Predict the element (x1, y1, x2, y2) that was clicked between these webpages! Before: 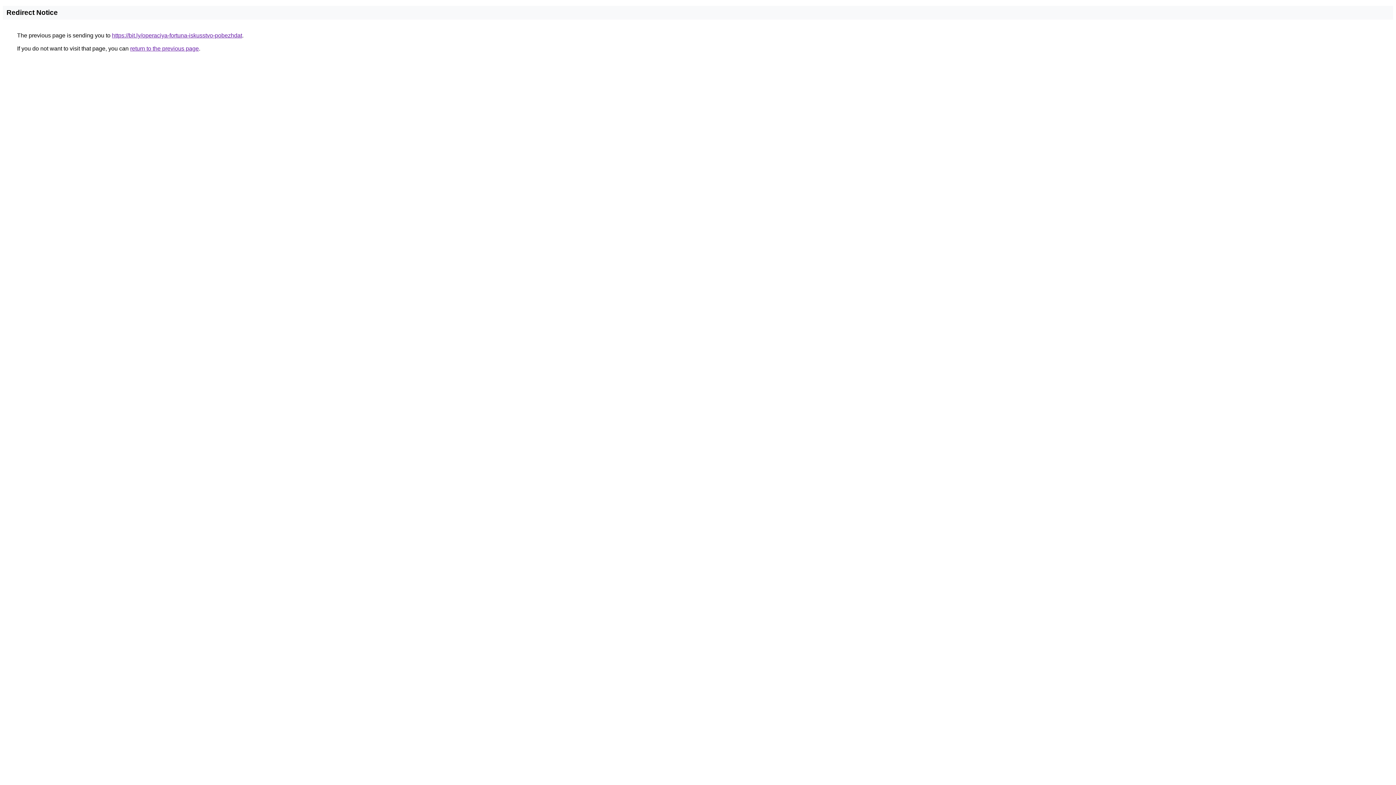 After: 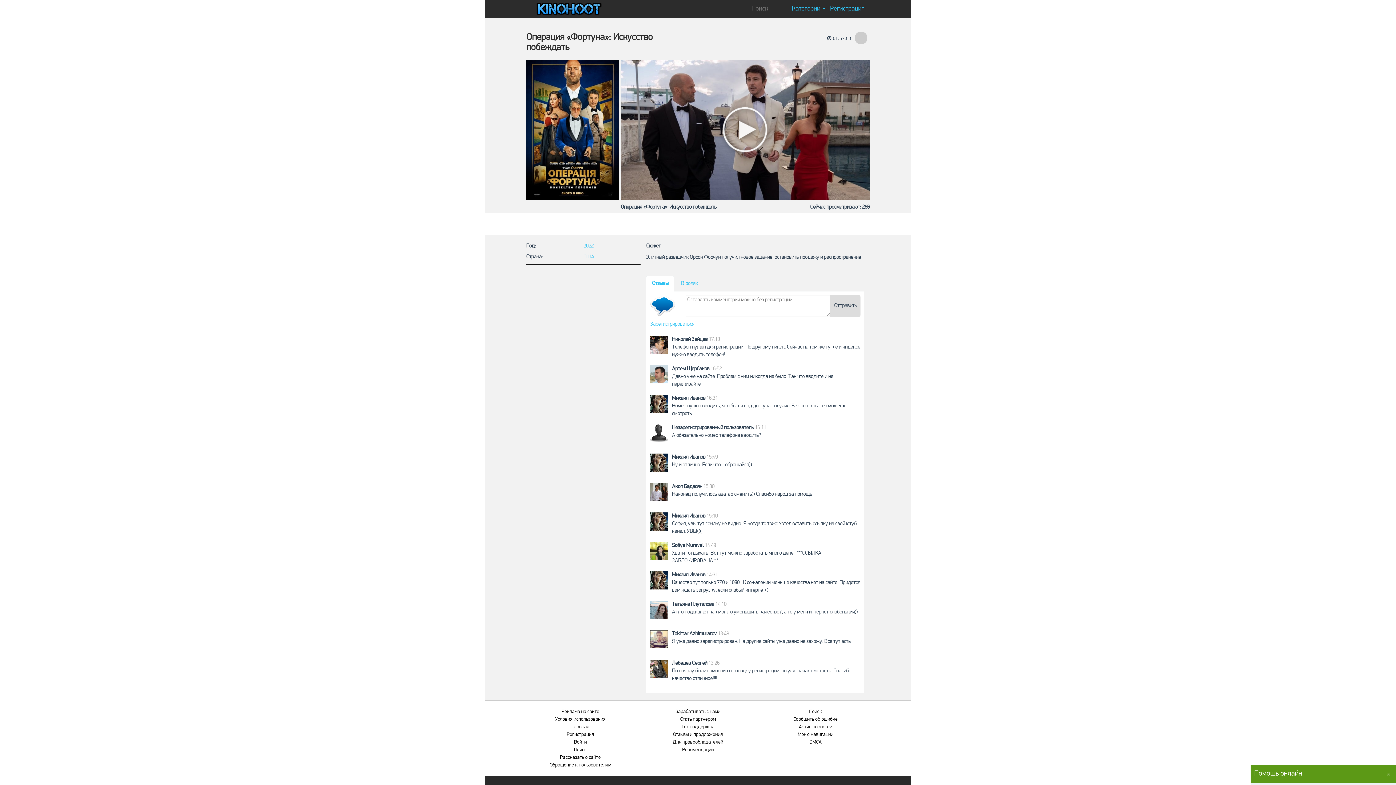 Action: label: https://bit.ly/operaciya-fortuna-iskusstvo-pobezhdat bbox: (112, 32, 242, 38)